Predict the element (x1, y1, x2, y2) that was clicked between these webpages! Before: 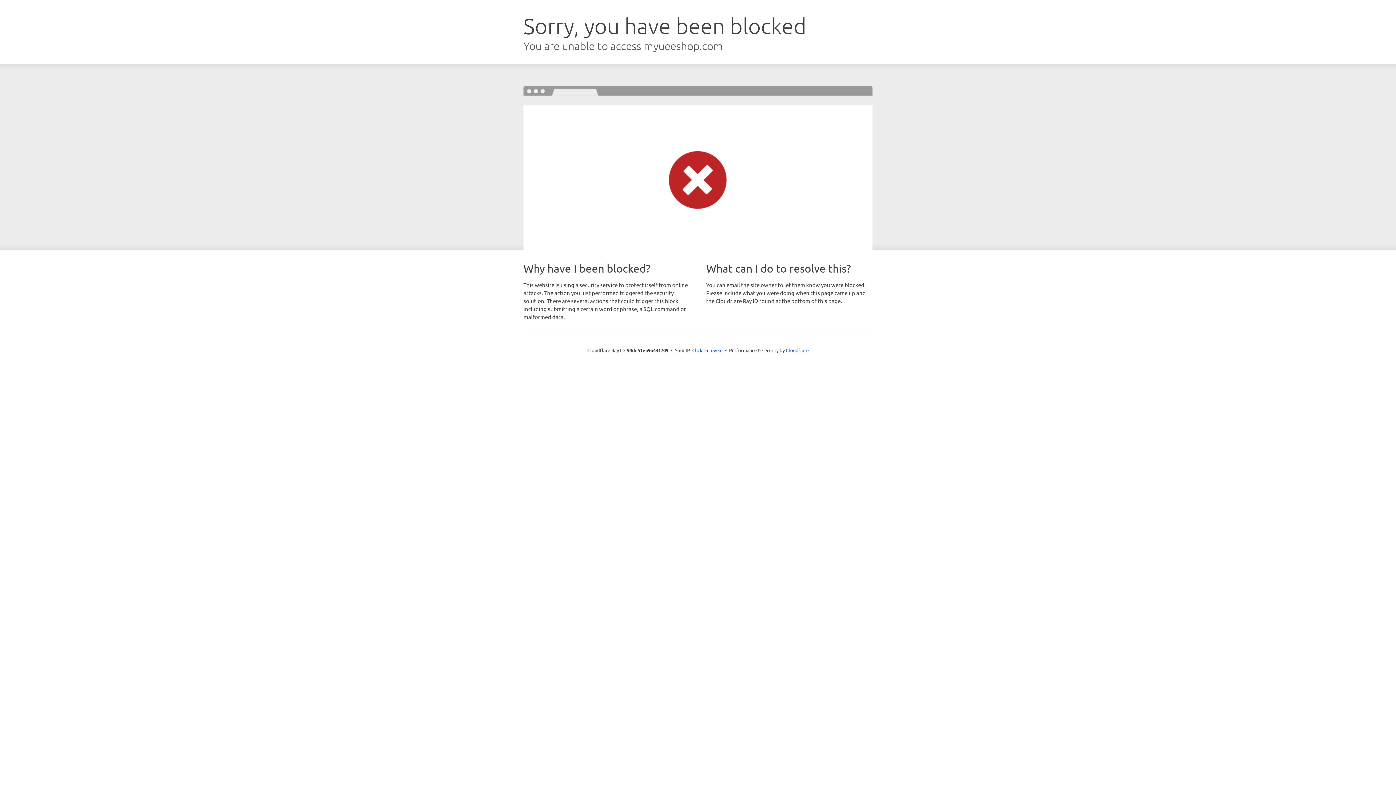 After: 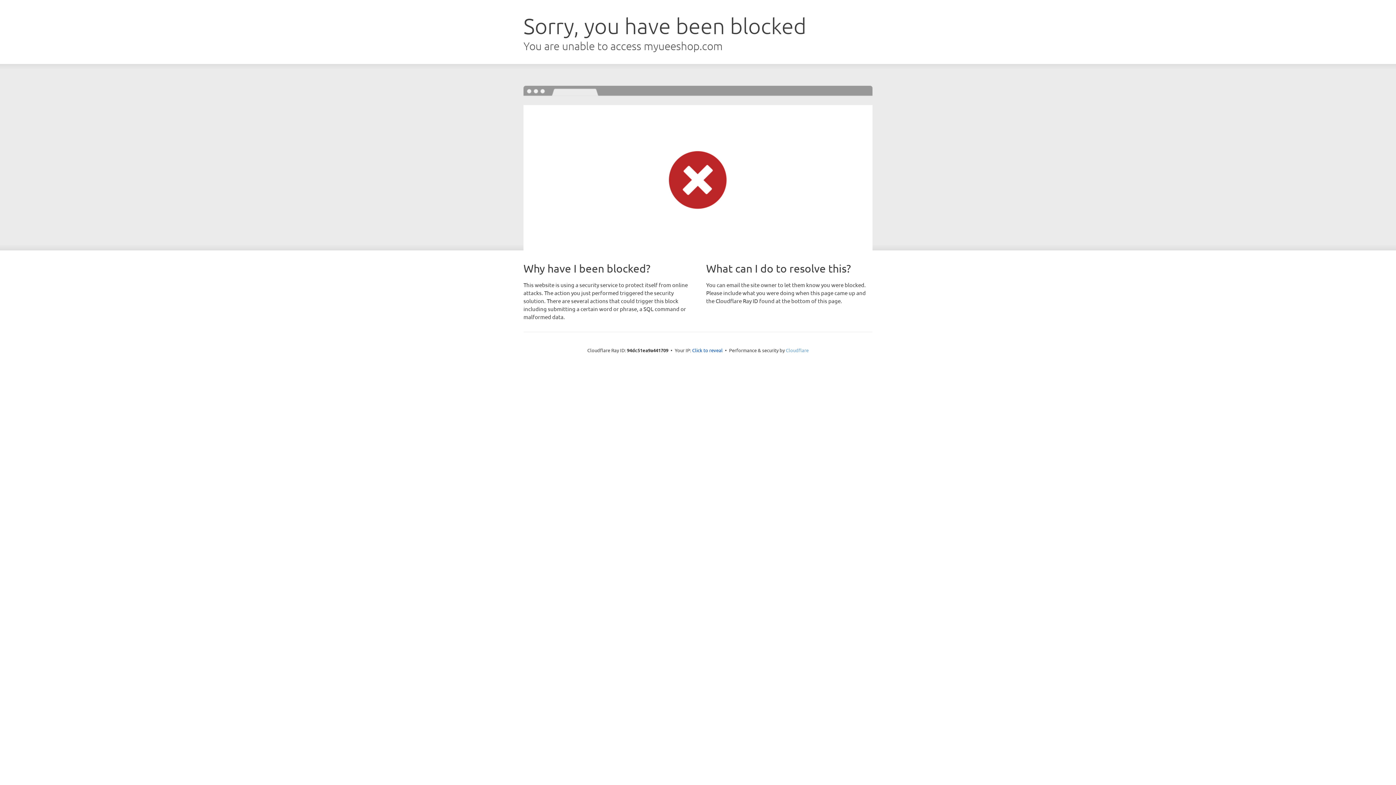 Action: label: Cloudflare bbox: (786, 347, 808, 353)